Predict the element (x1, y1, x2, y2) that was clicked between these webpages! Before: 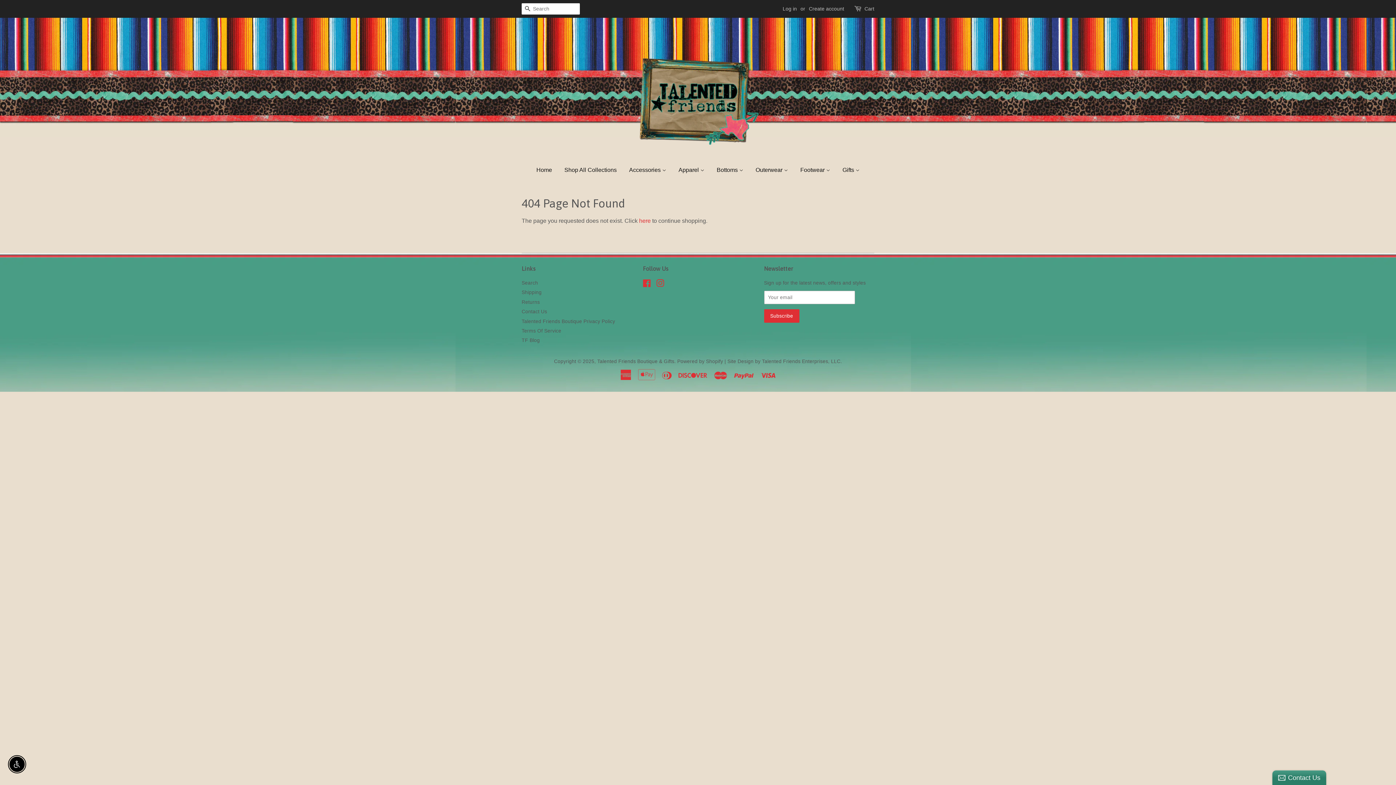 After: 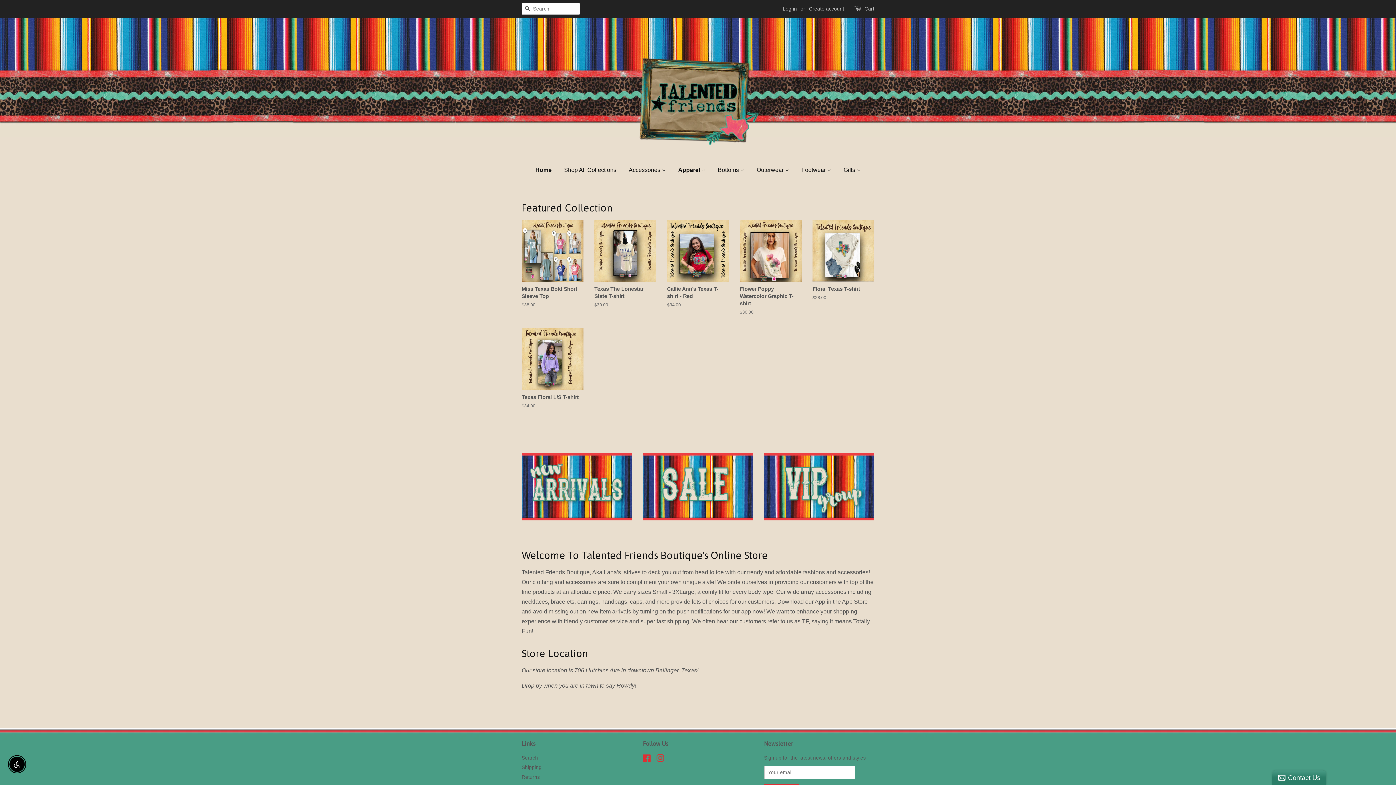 Action: bbox: (673, 159, 710, 180) label: Apparel 